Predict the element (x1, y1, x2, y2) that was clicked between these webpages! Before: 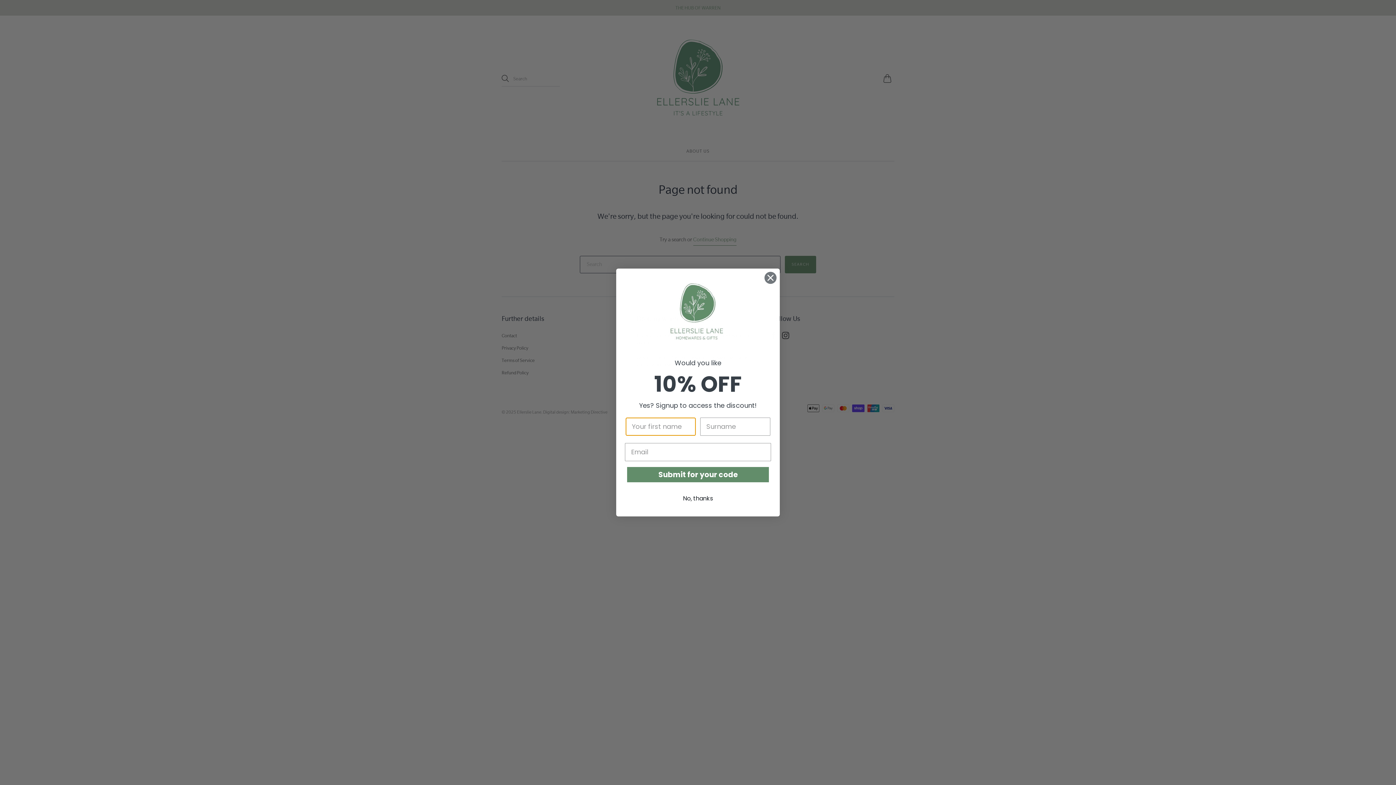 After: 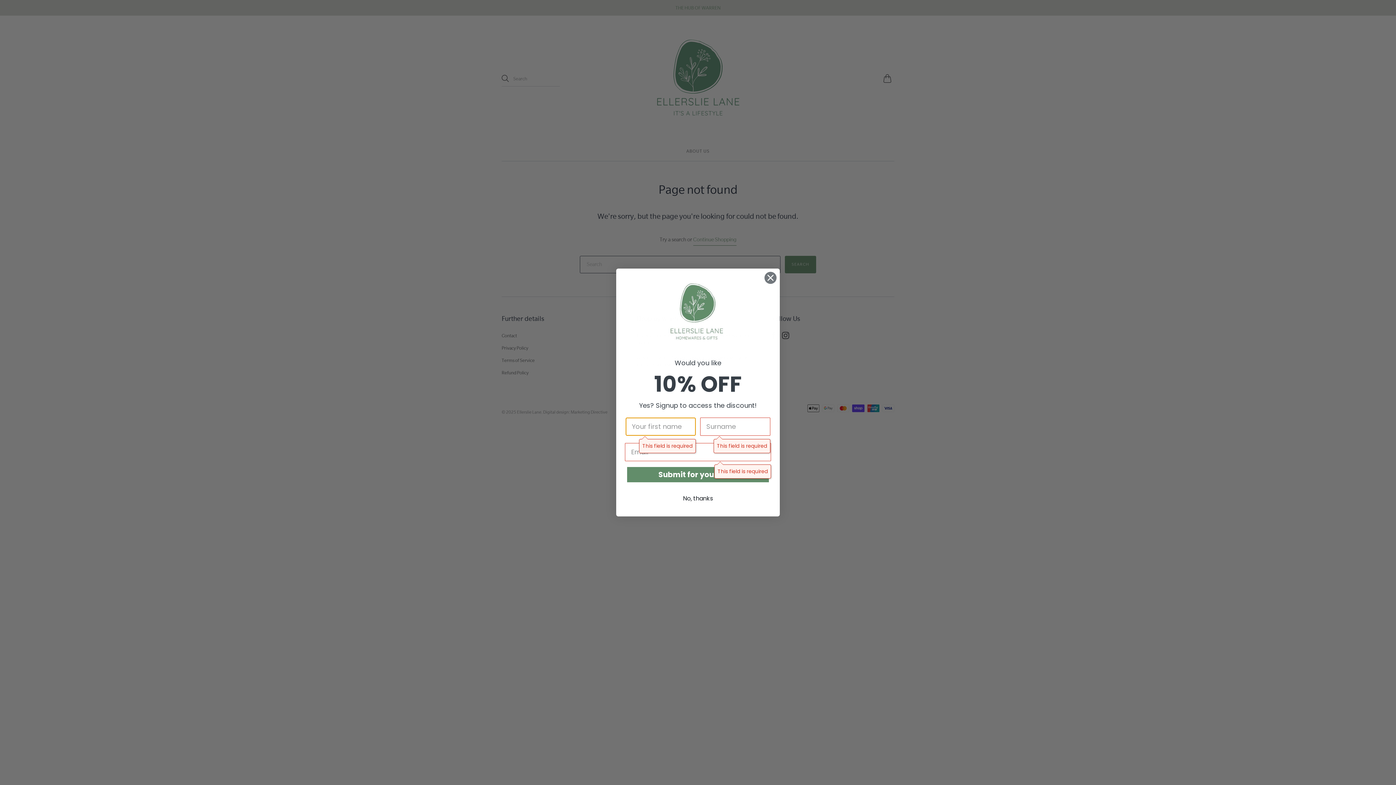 Action: bbox: (625, 465, 771, 484) label: Submit for your code